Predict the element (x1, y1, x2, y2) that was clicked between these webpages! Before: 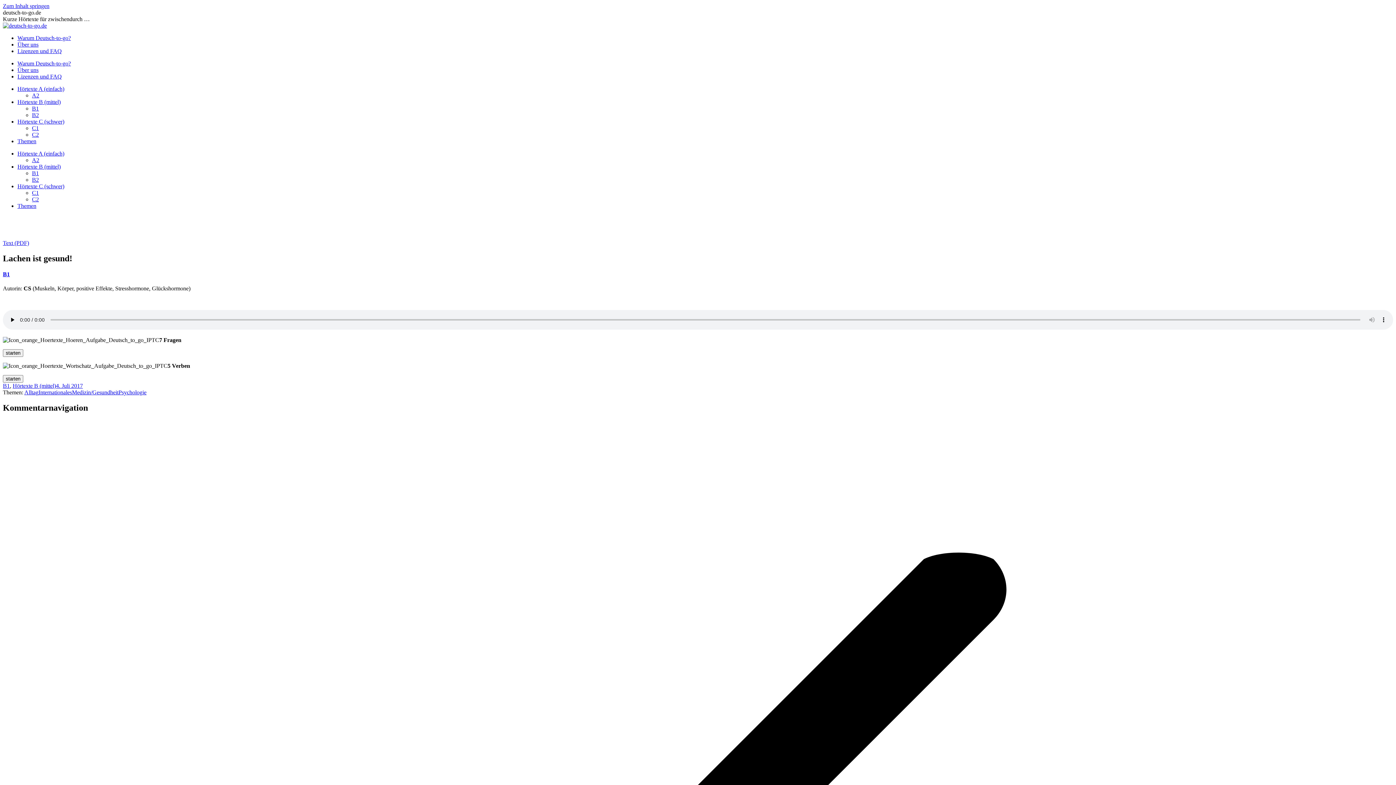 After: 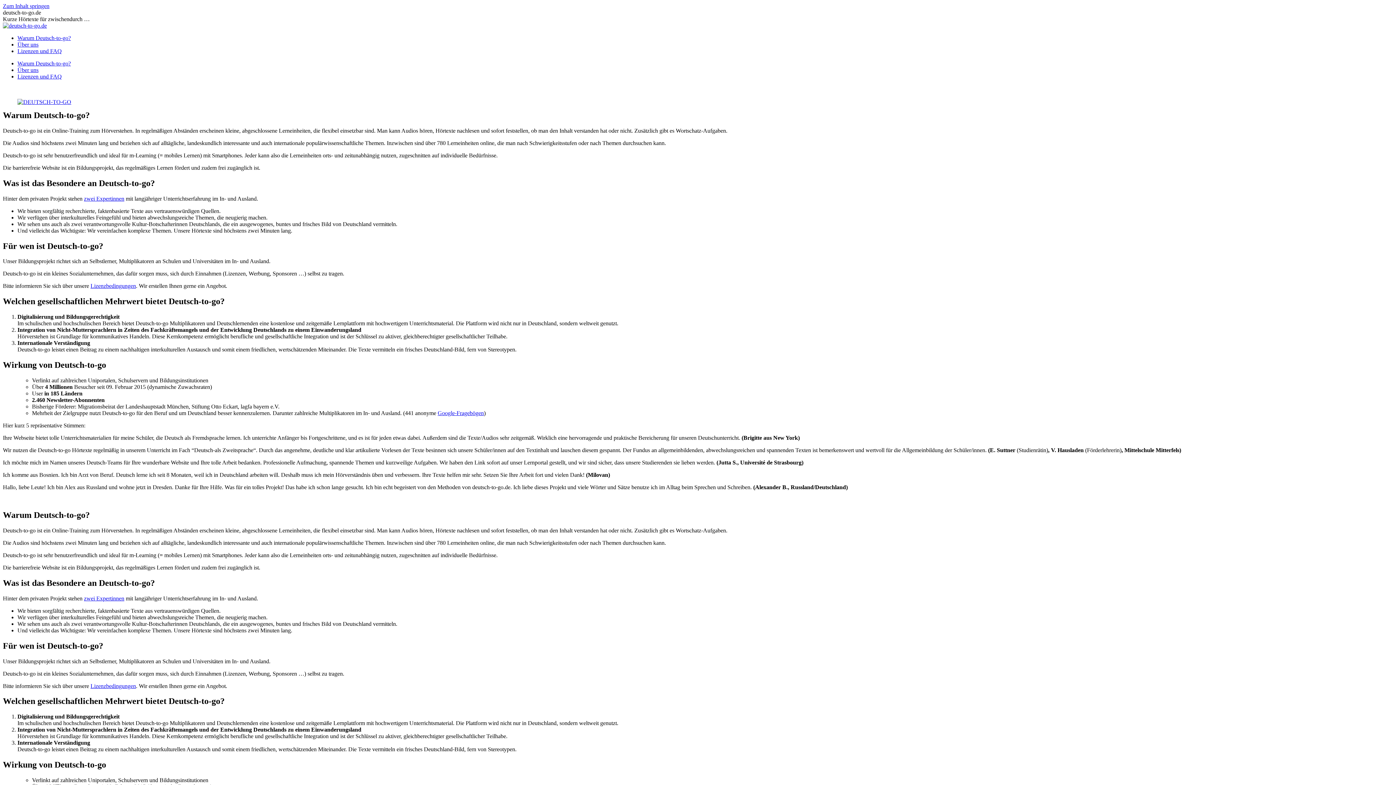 Action: label: Warum Deutsch-to-go? bbox: (17, 60, 70, 66)